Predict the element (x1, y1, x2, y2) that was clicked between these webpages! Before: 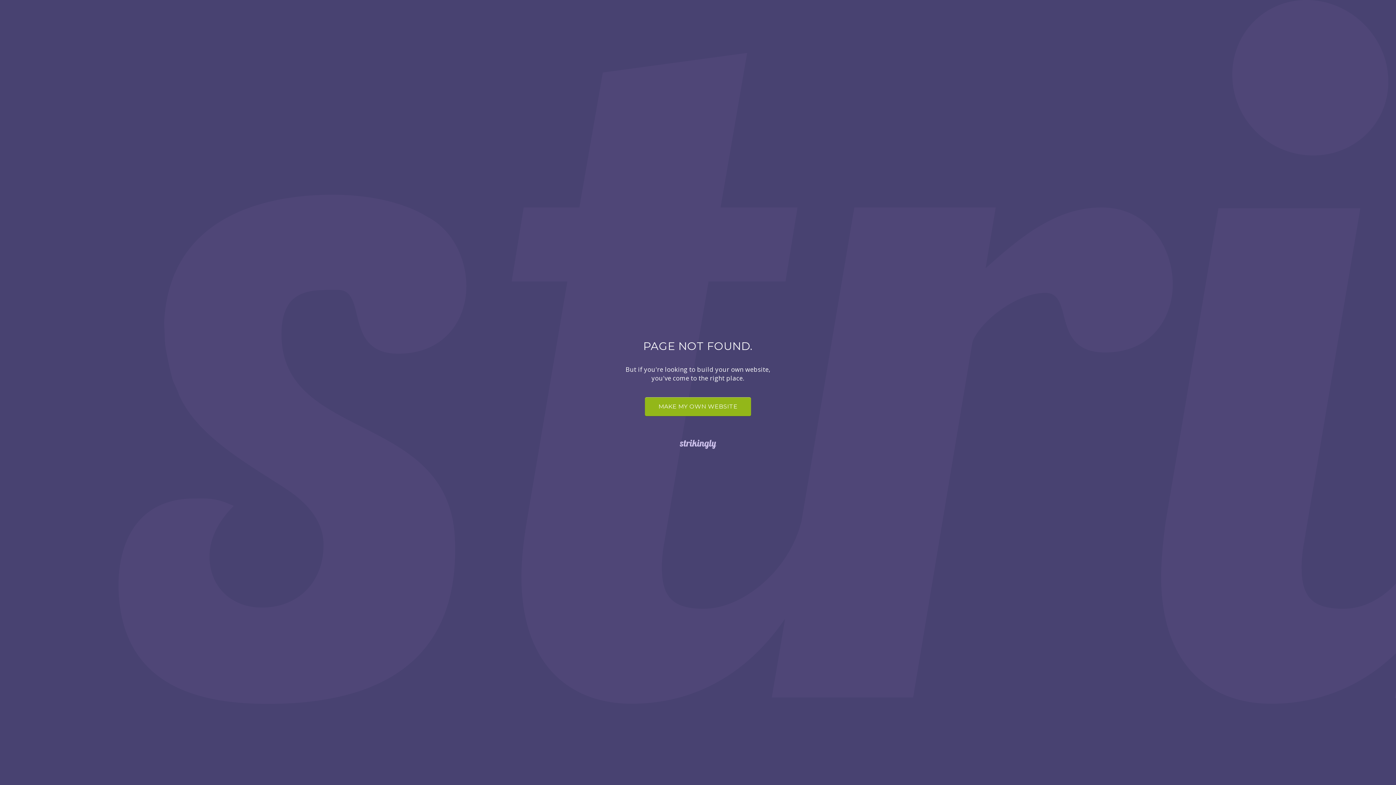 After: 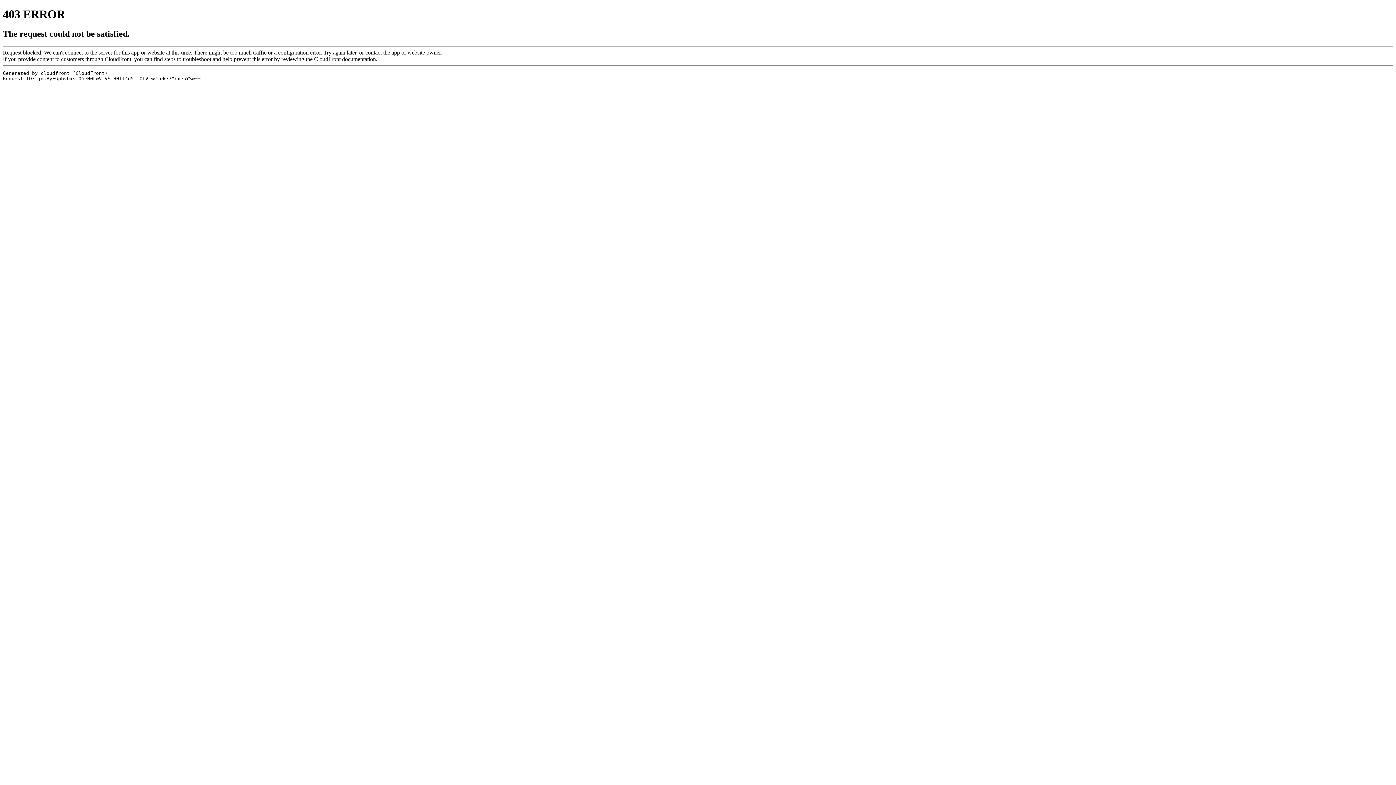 Action: bbox: (645, 397, 751, 416) label: MAKE MY OWN WEBSITE